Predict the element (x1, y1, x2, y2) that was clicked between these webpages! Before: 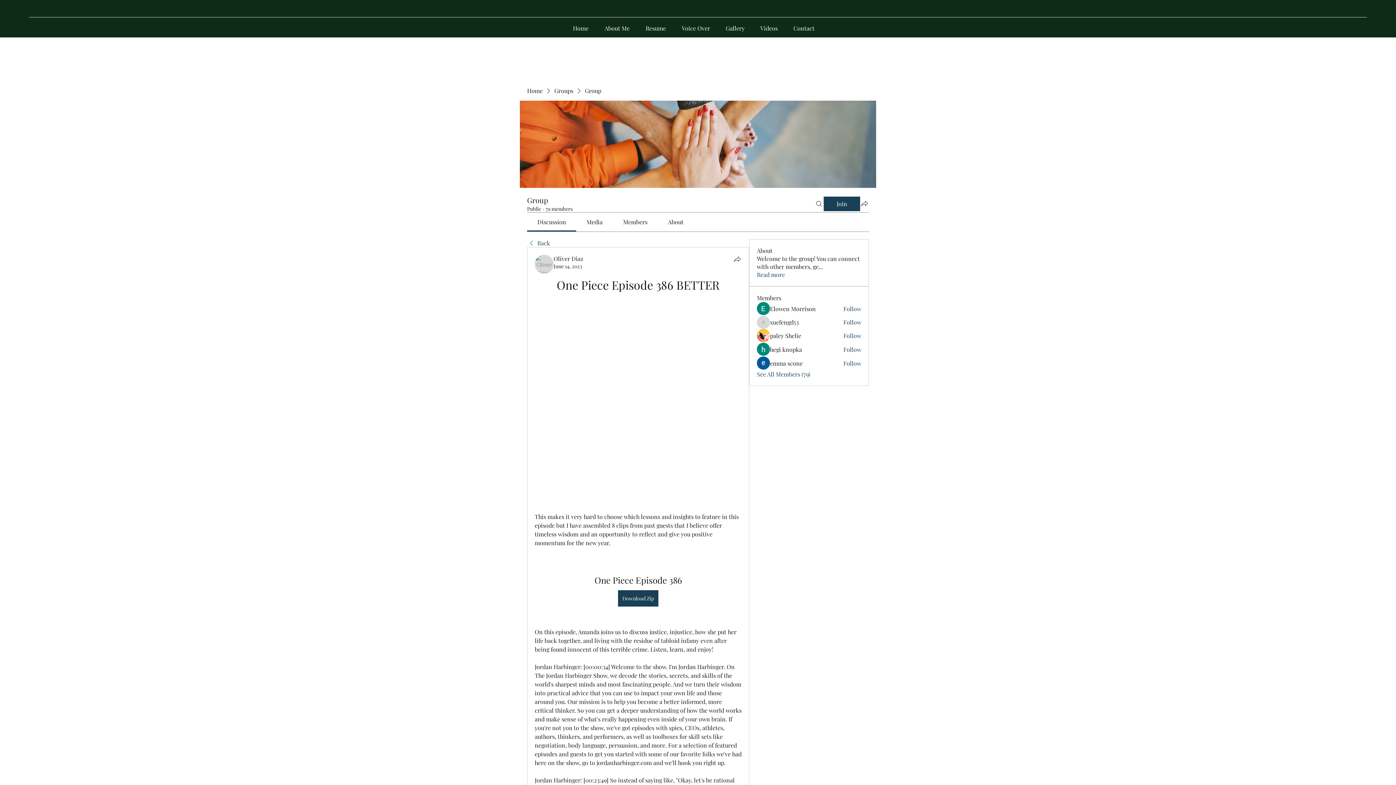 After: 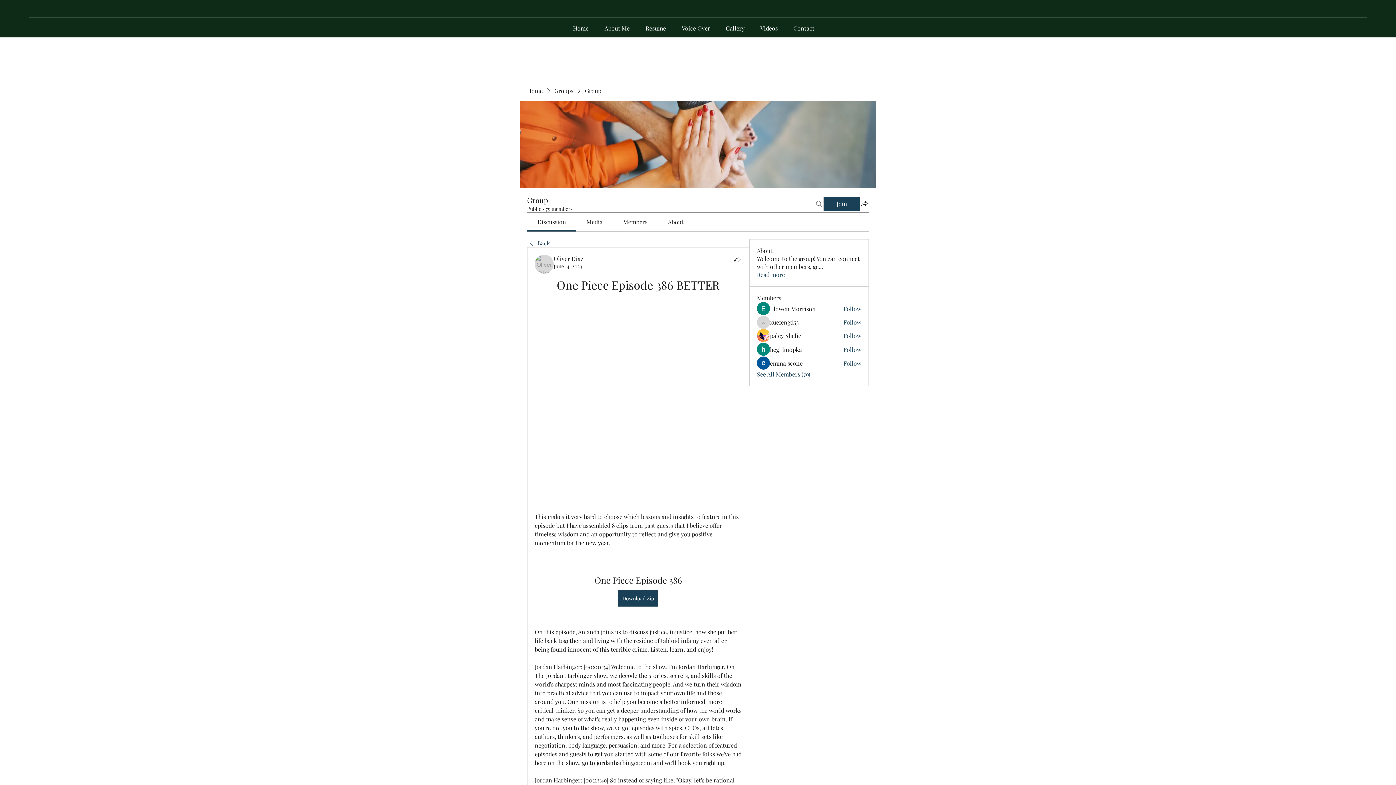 Action: bbox: (814, 196, 823, 211) label: Search